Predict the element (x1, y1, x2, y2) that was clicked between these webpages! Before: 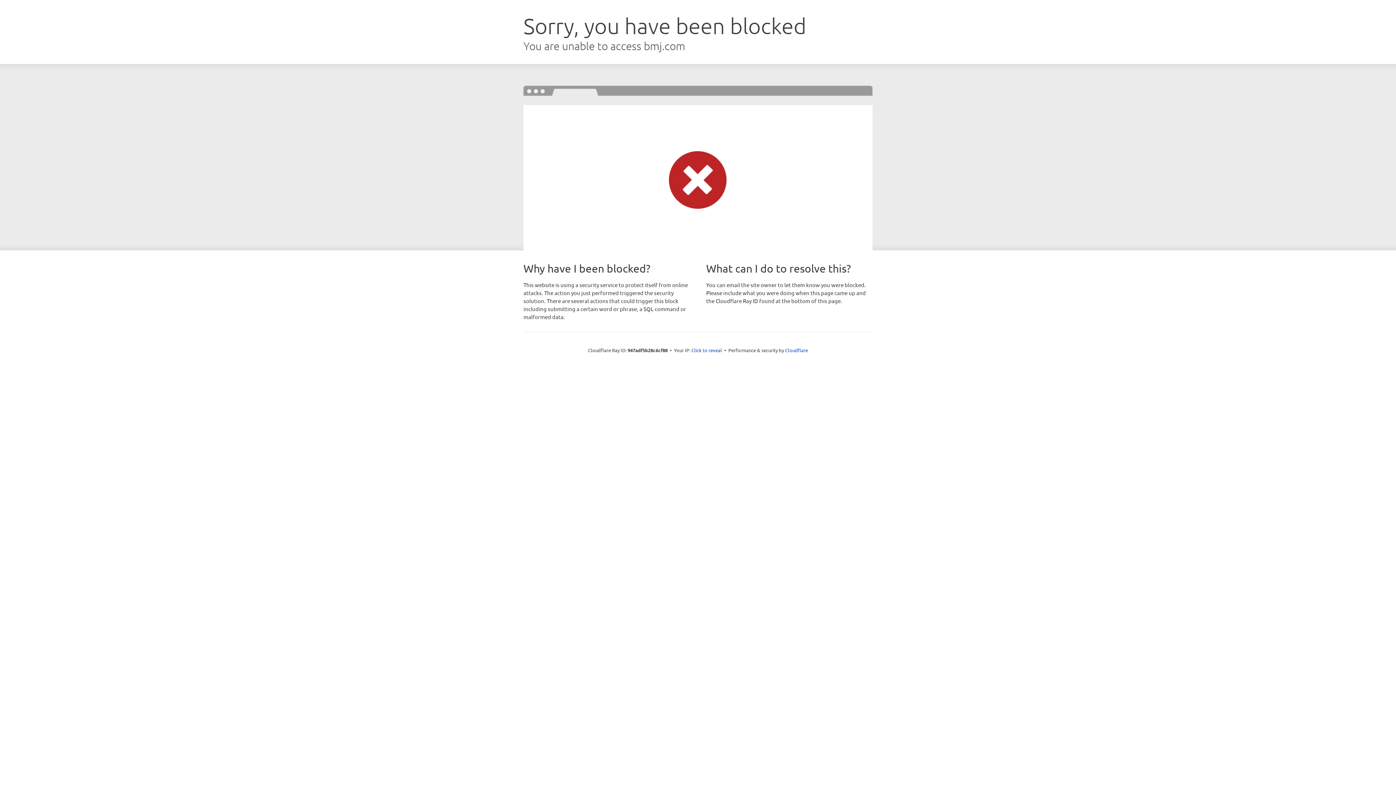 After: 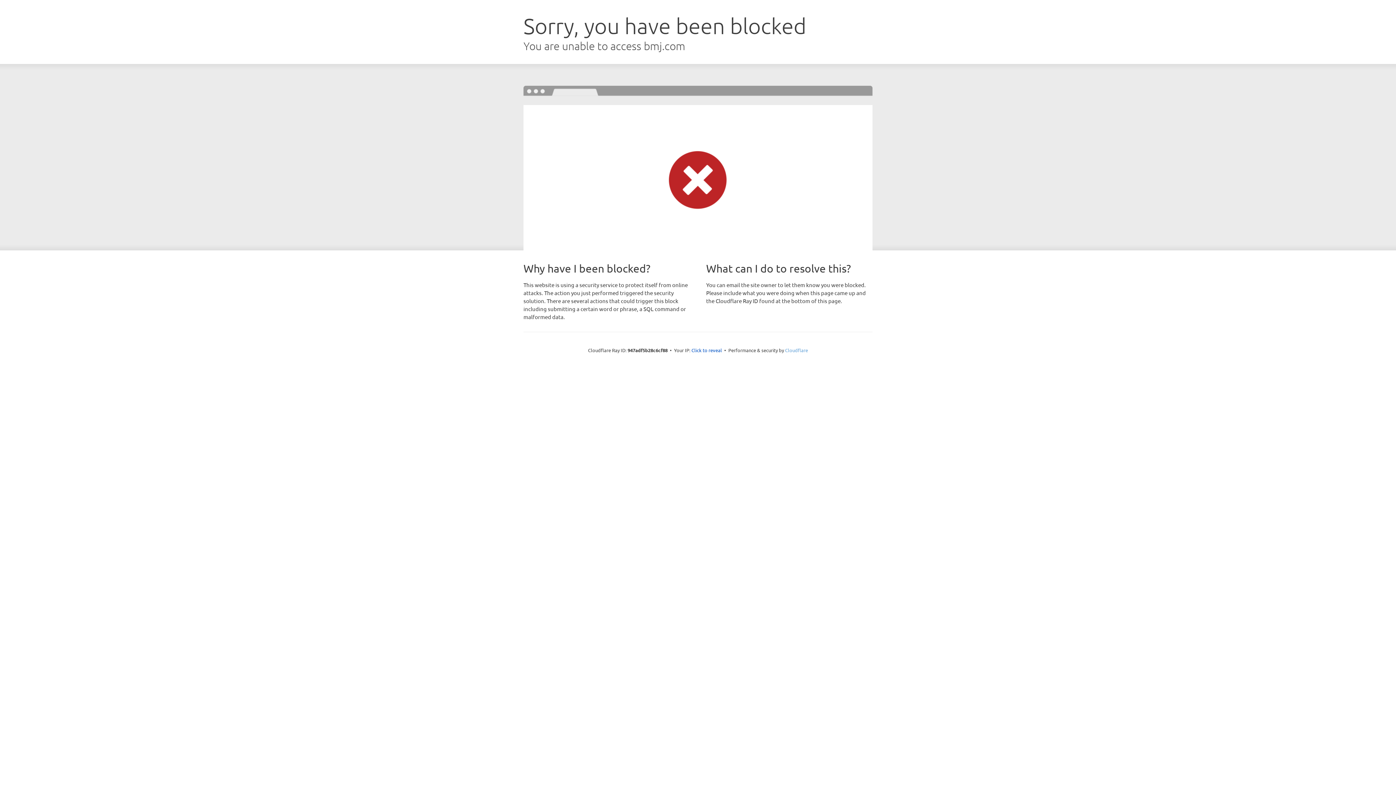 Action: bbox: (785, 347, 808, 353) label: Cloudflare